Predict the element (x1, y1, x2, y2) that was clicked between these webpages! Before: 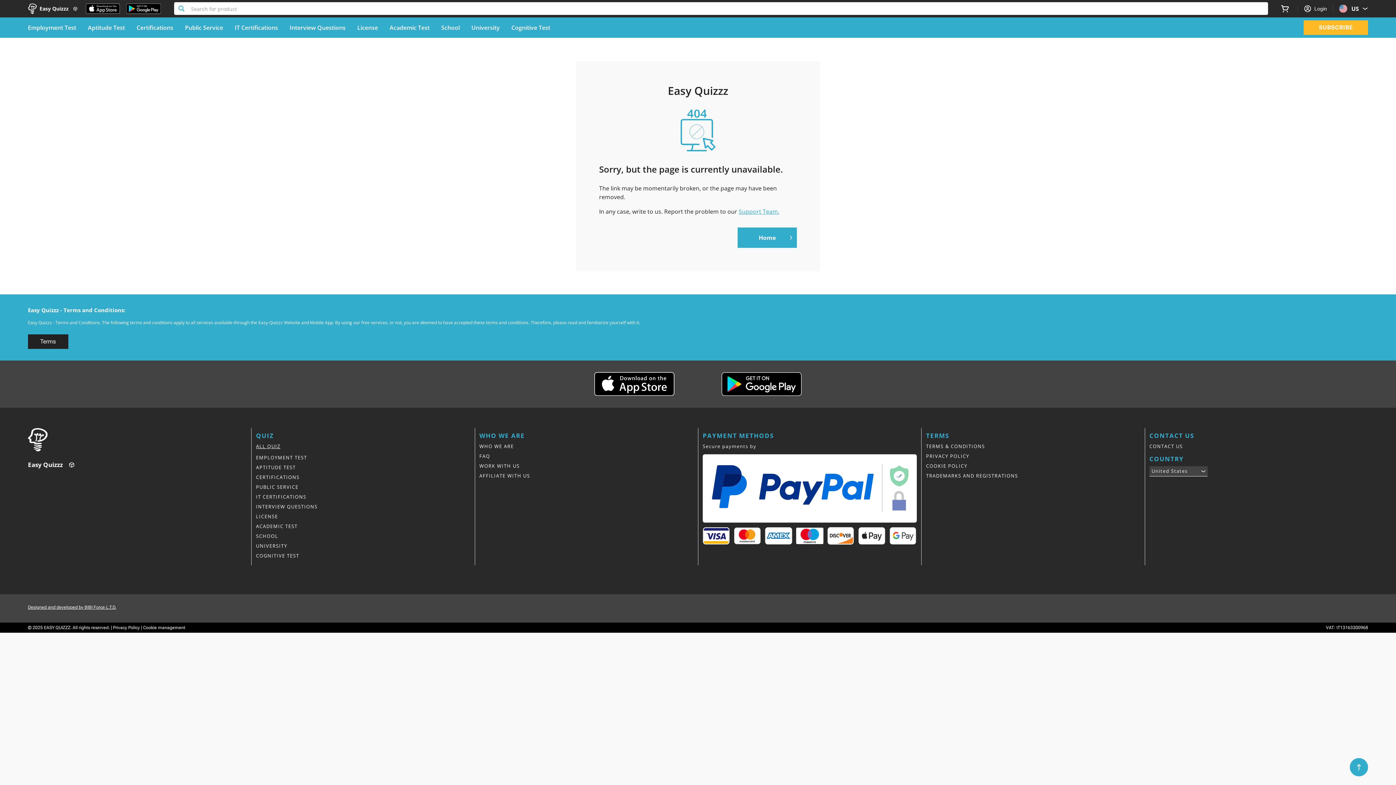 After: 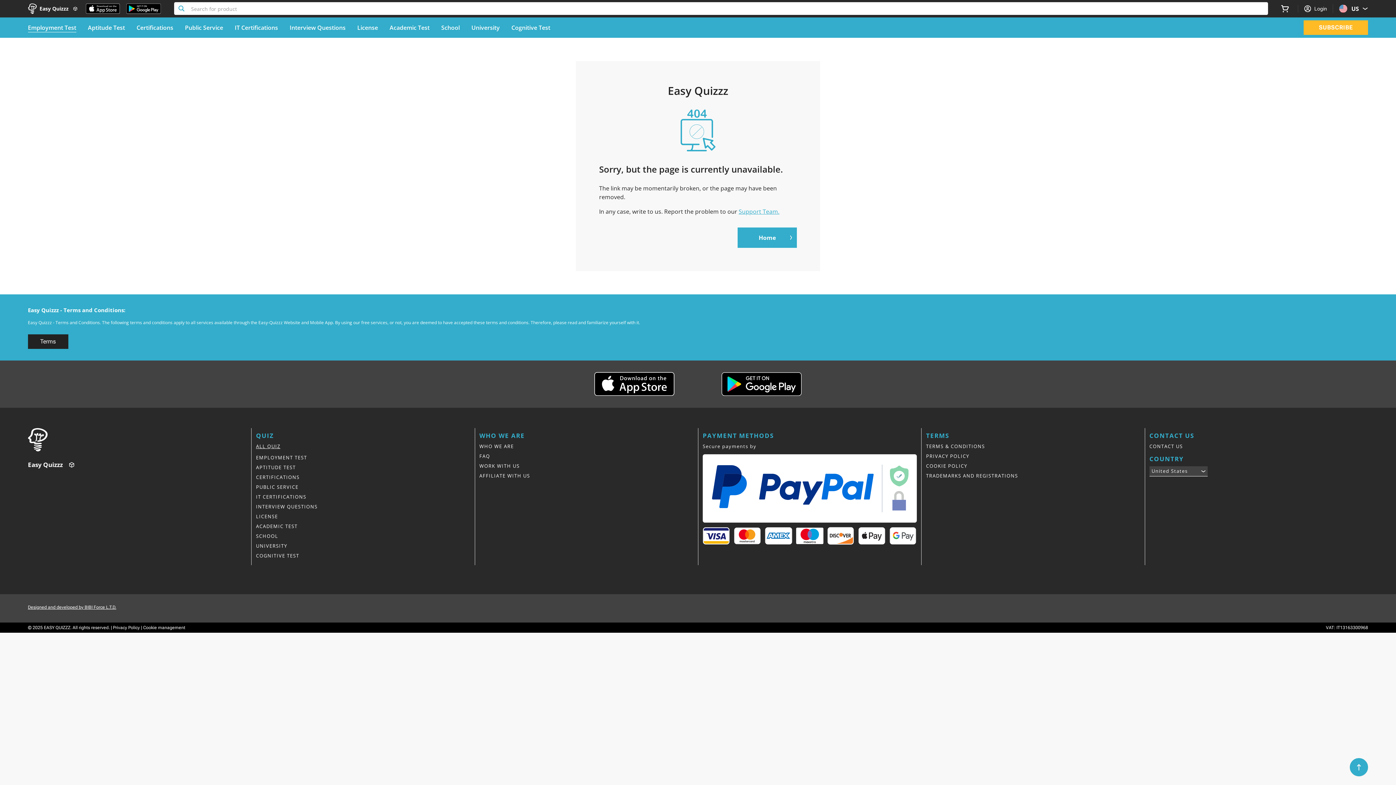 Action: label: Employment Test bbox: (27, 23, 76, 32)